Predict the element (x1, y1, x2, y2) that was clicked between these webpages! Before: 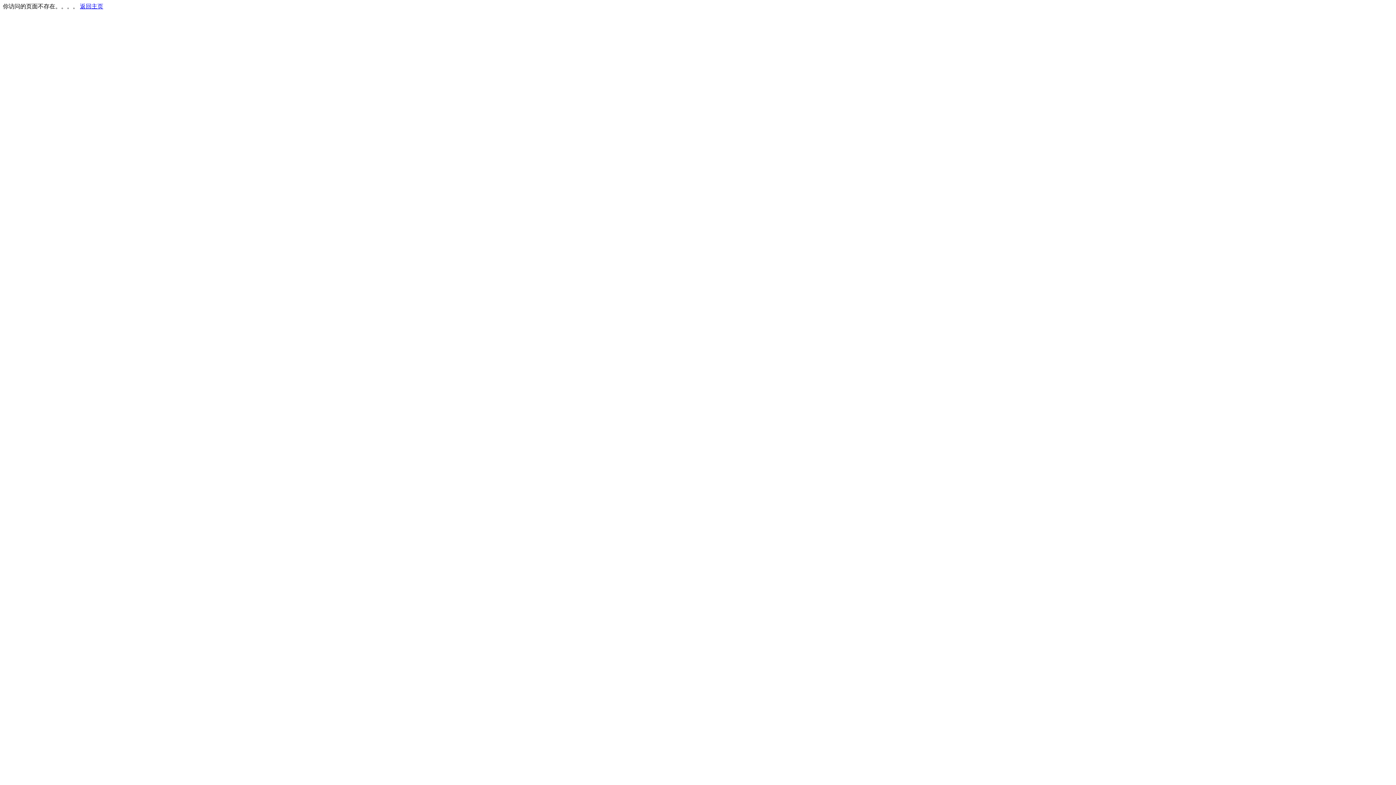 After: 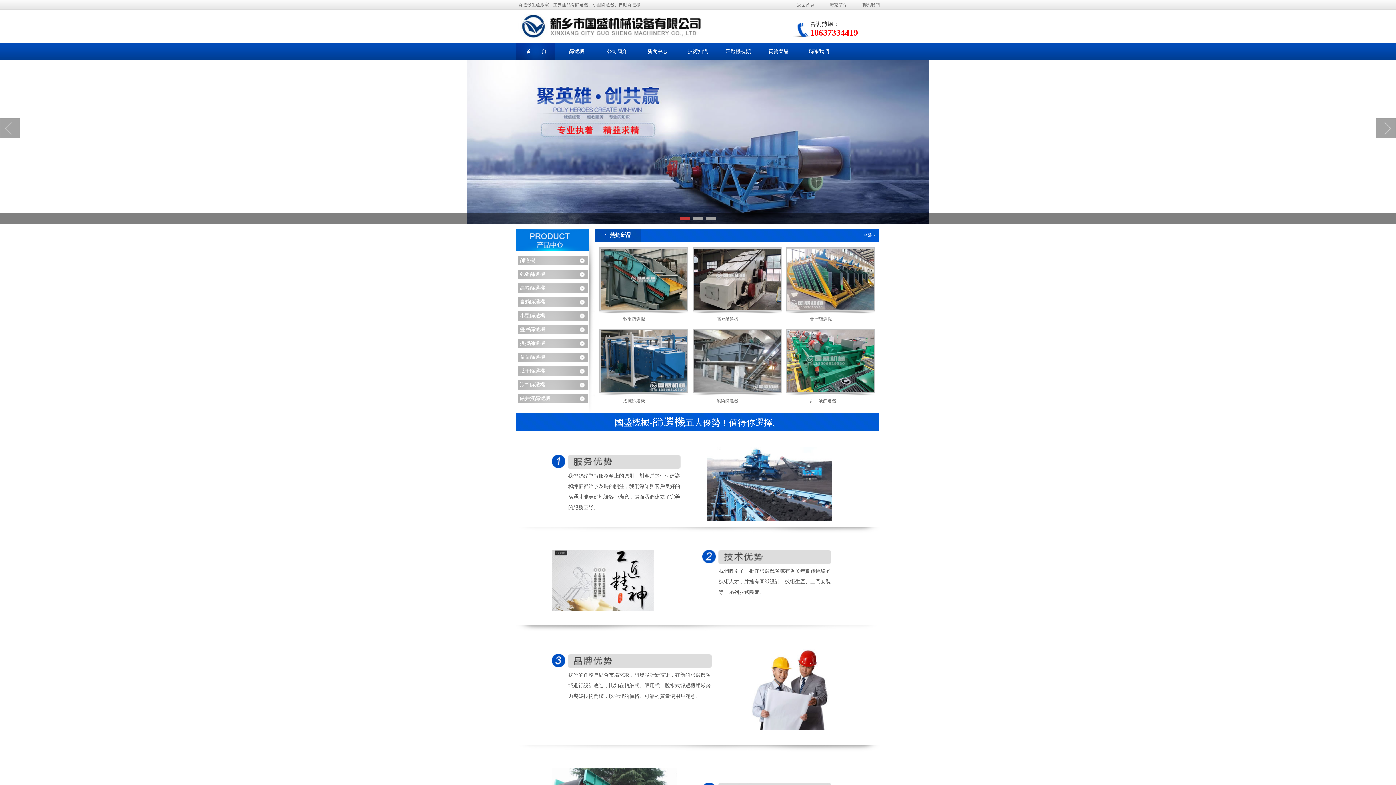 Action: bbox: (80, 3, 103, 9) label: 返回主页